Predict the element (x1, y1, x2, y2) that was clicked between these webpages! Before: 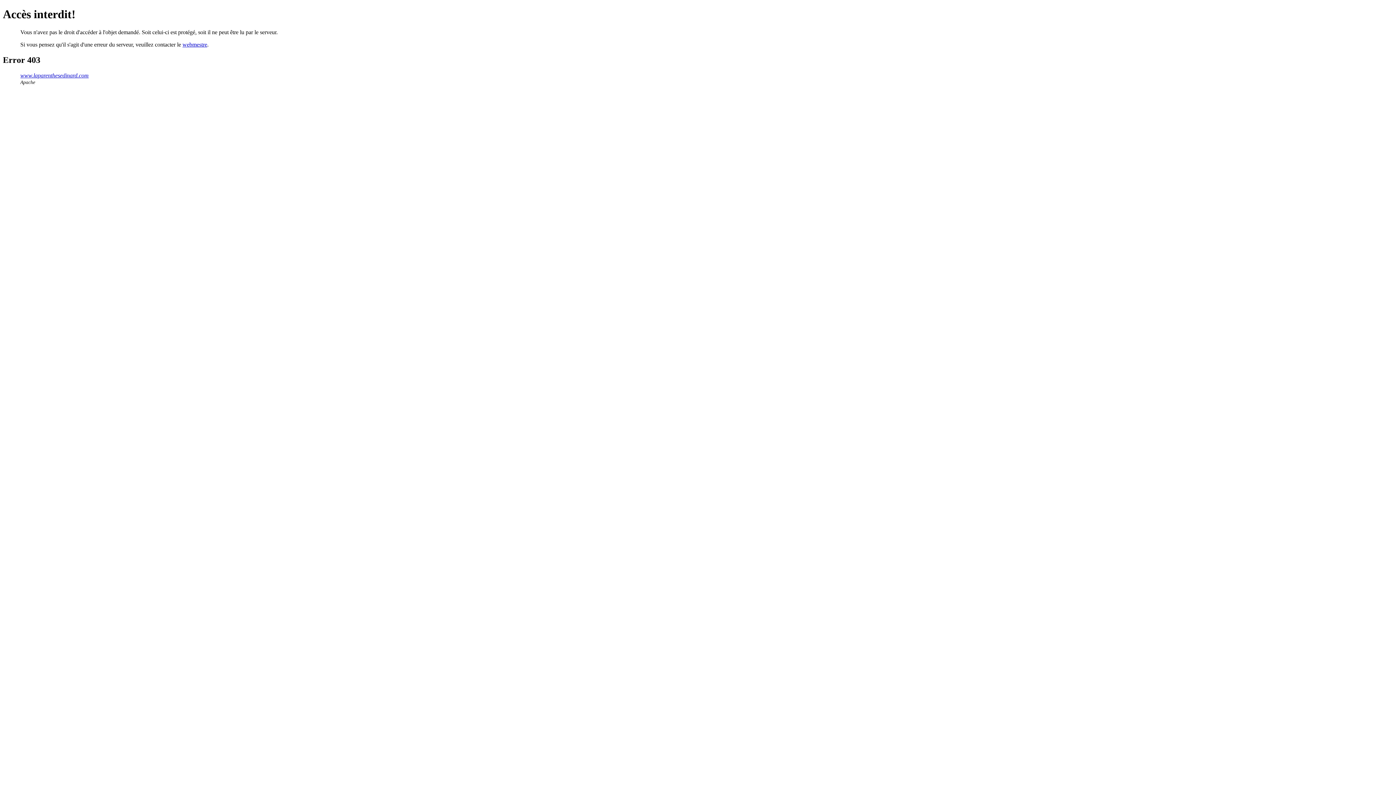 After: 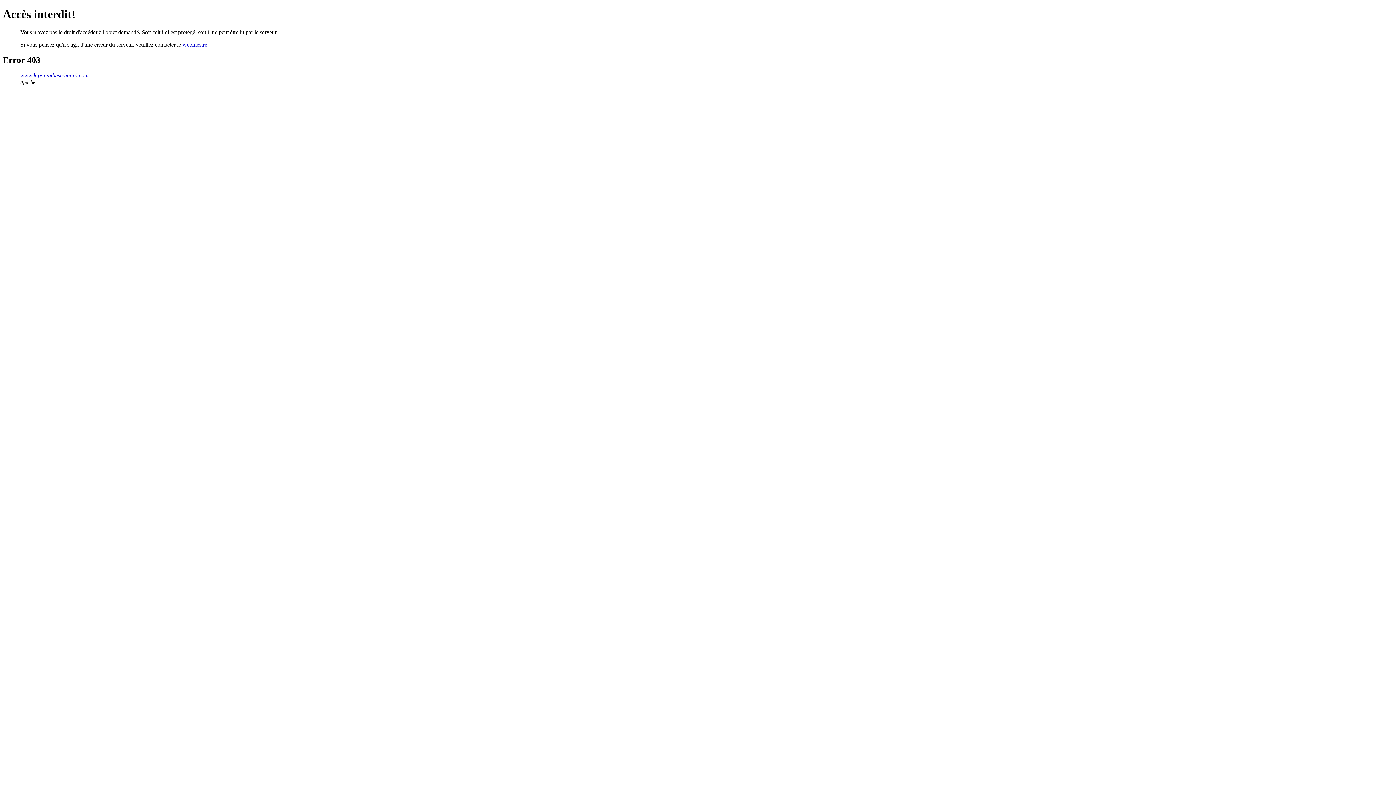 Action: bbox: (182, 41, 207, 47) label: webmestre